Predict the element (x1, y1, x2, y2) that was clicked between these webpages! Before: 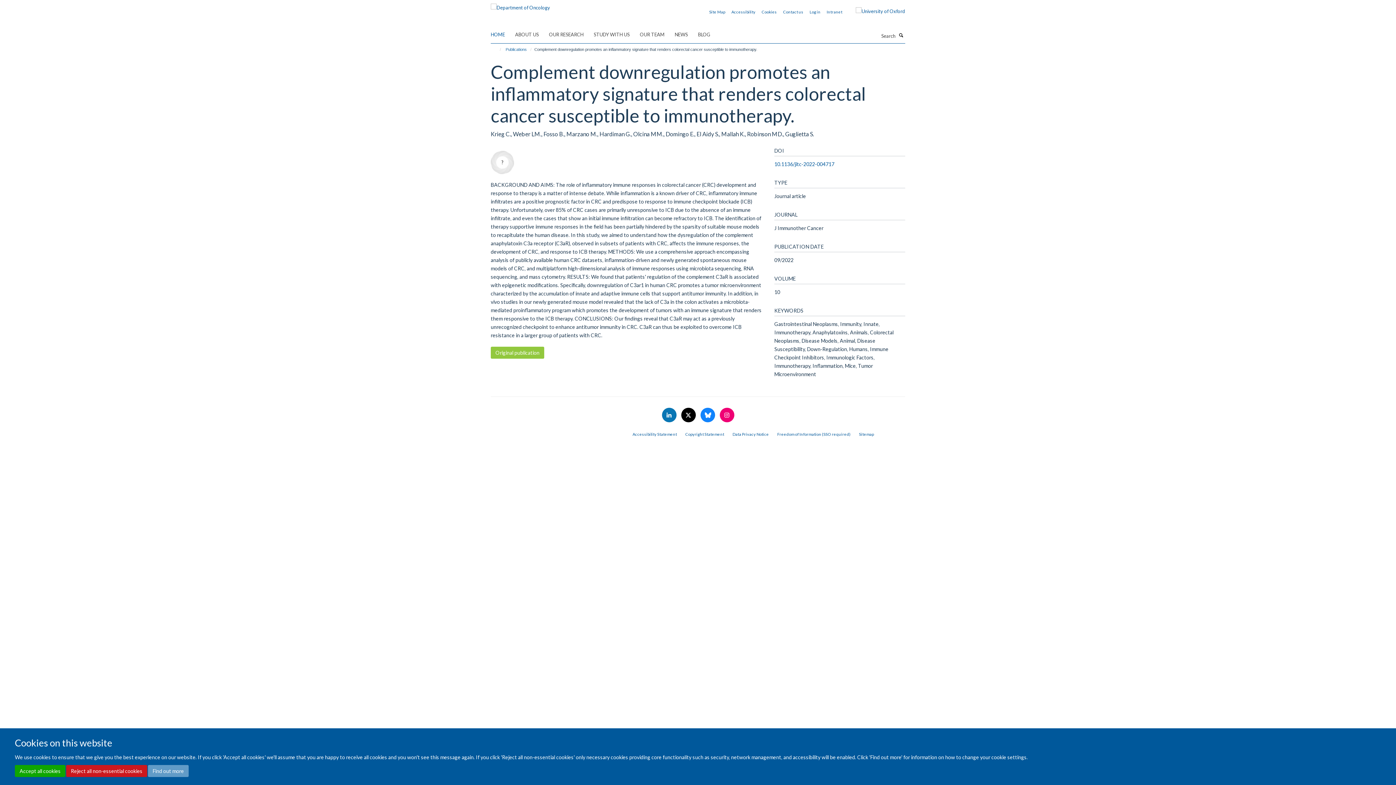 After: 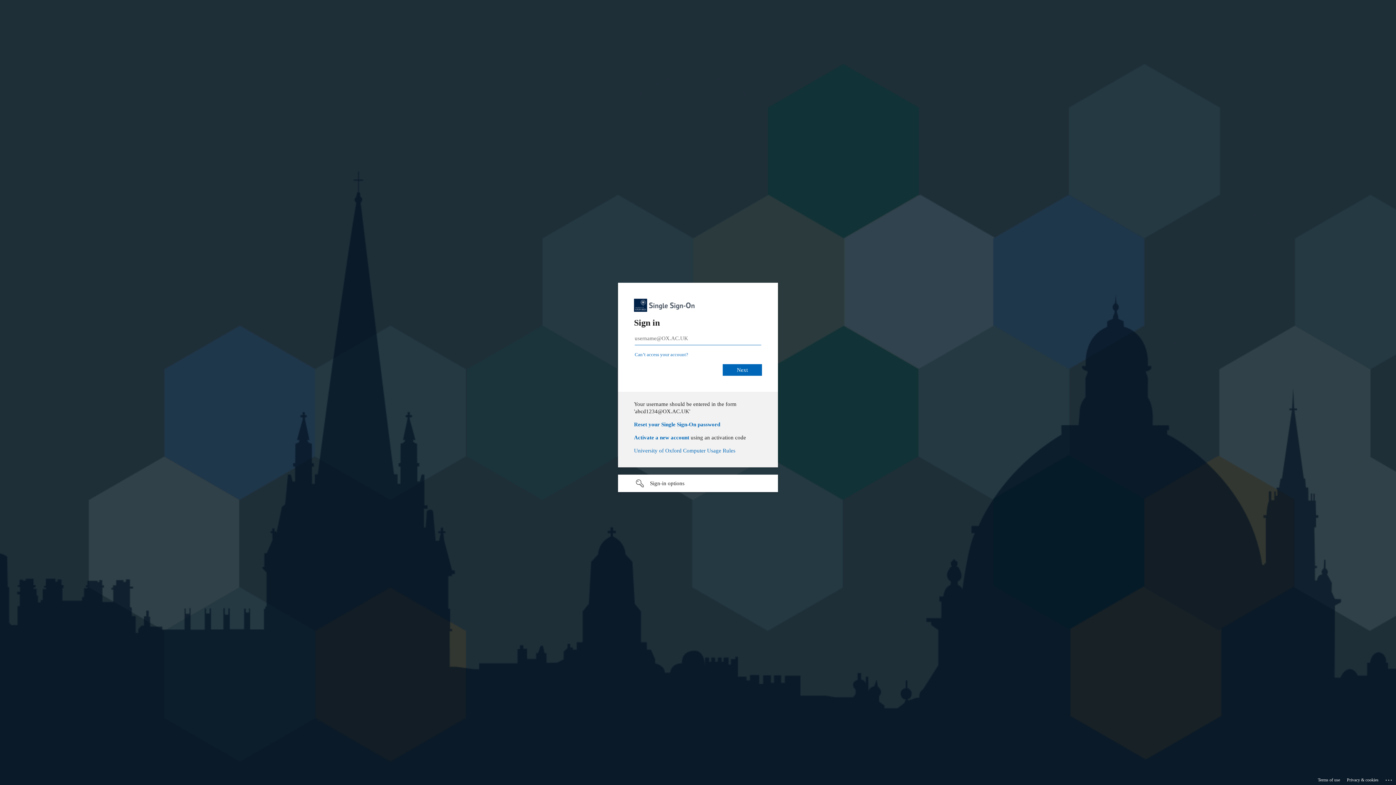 Action: label: Log in bbox: (809, 9, 820, 14)